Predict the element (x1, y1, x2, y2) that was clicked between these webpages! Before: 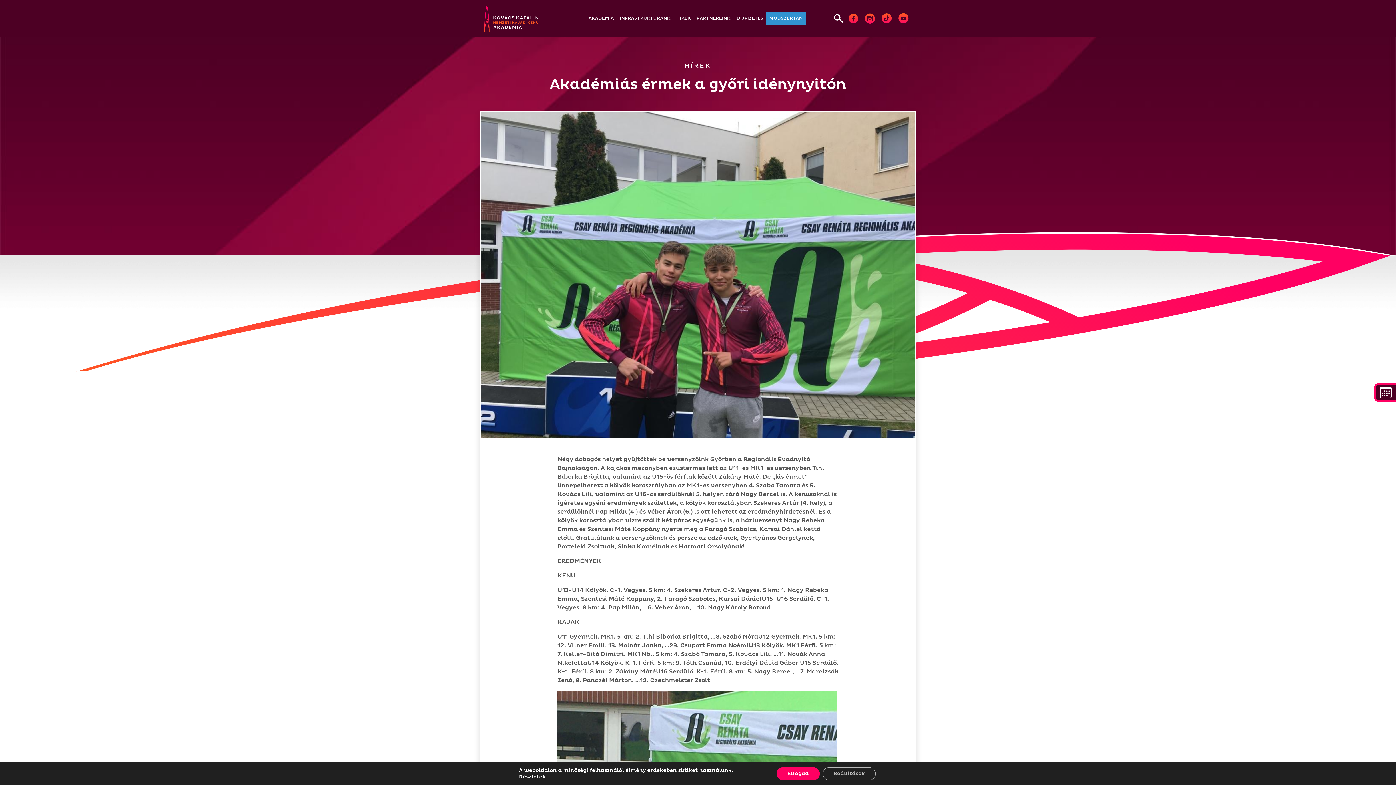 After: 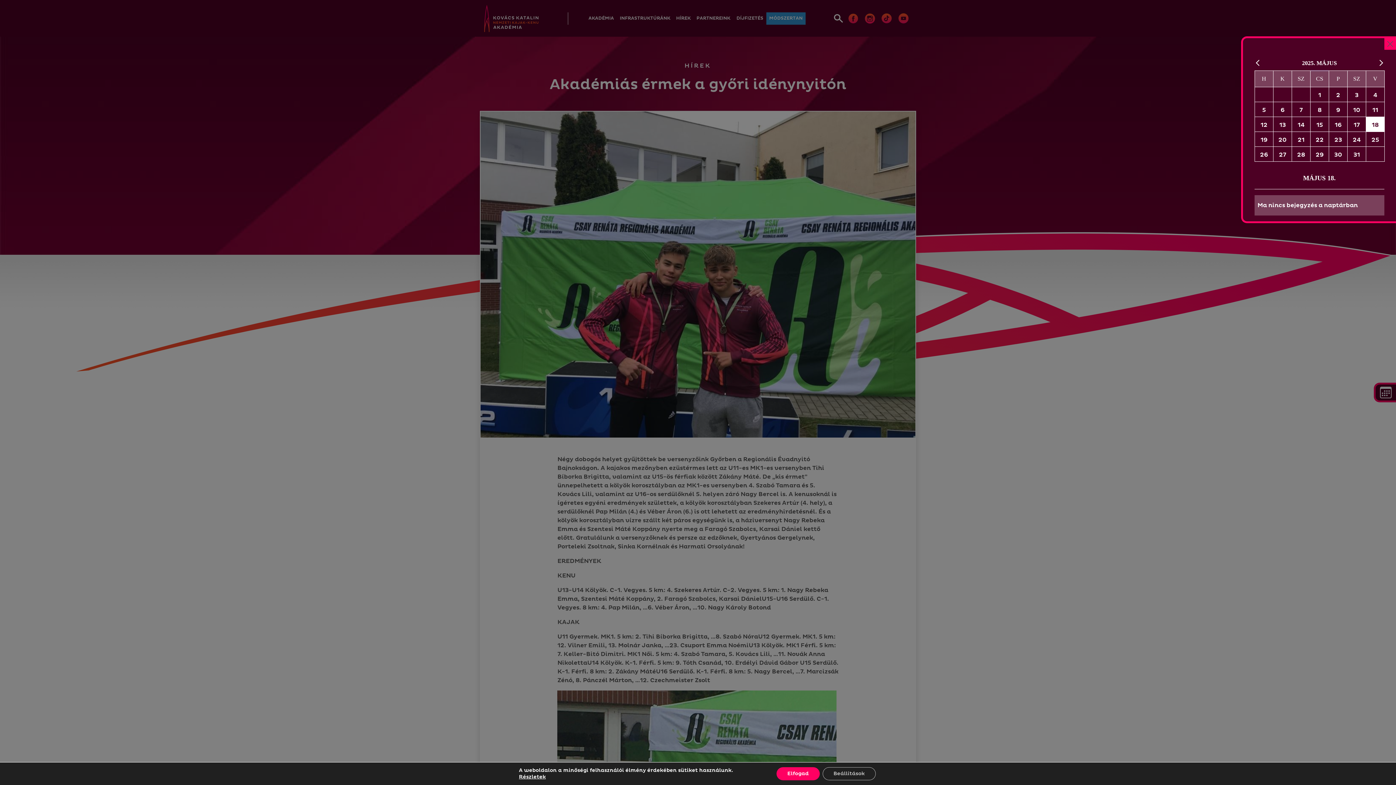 Action: bbox: (1374, 382, 1396, 402)